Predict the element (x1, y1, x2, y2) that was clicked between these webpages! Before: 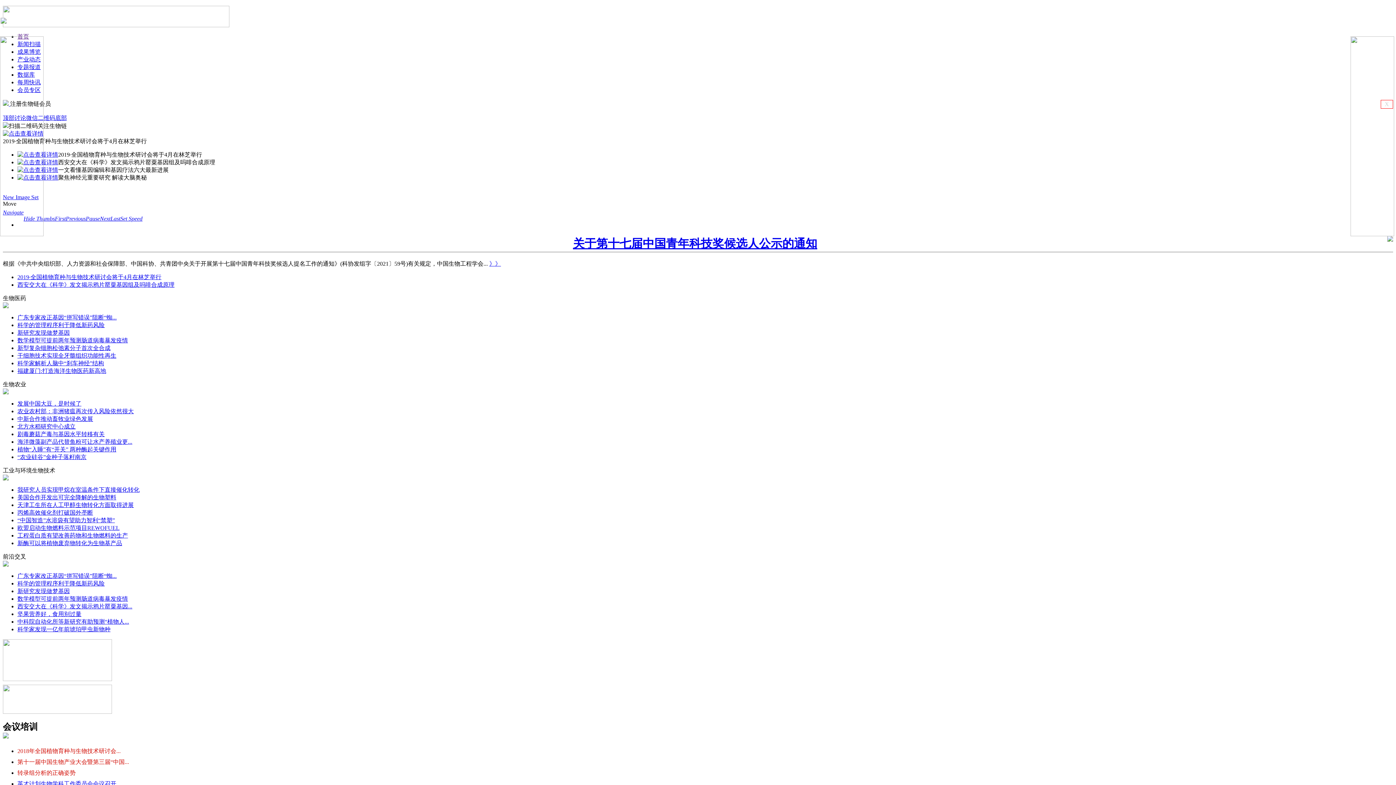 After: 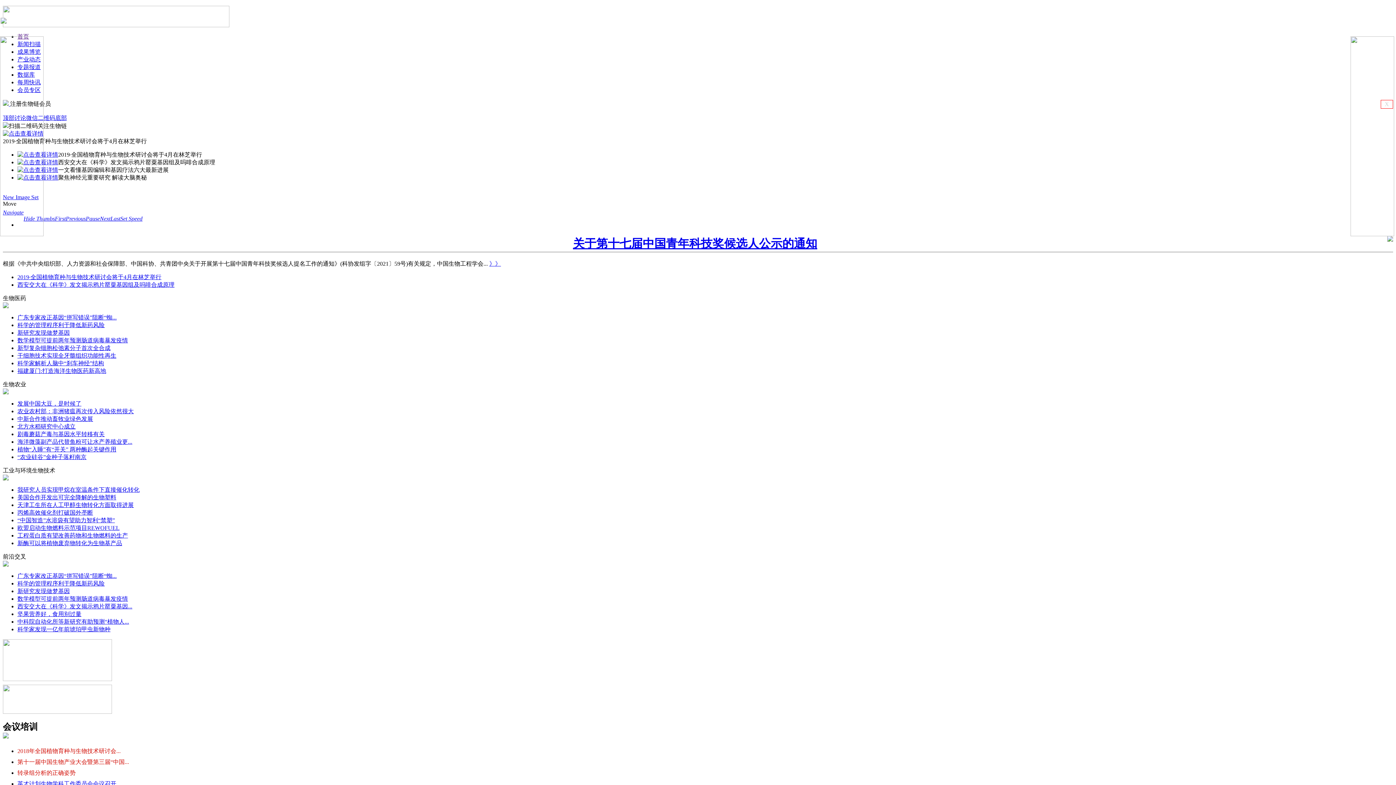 Action: bbox: (17, 748, 120, 754) label: 2018年全国植物育种与生物技术研讨会...